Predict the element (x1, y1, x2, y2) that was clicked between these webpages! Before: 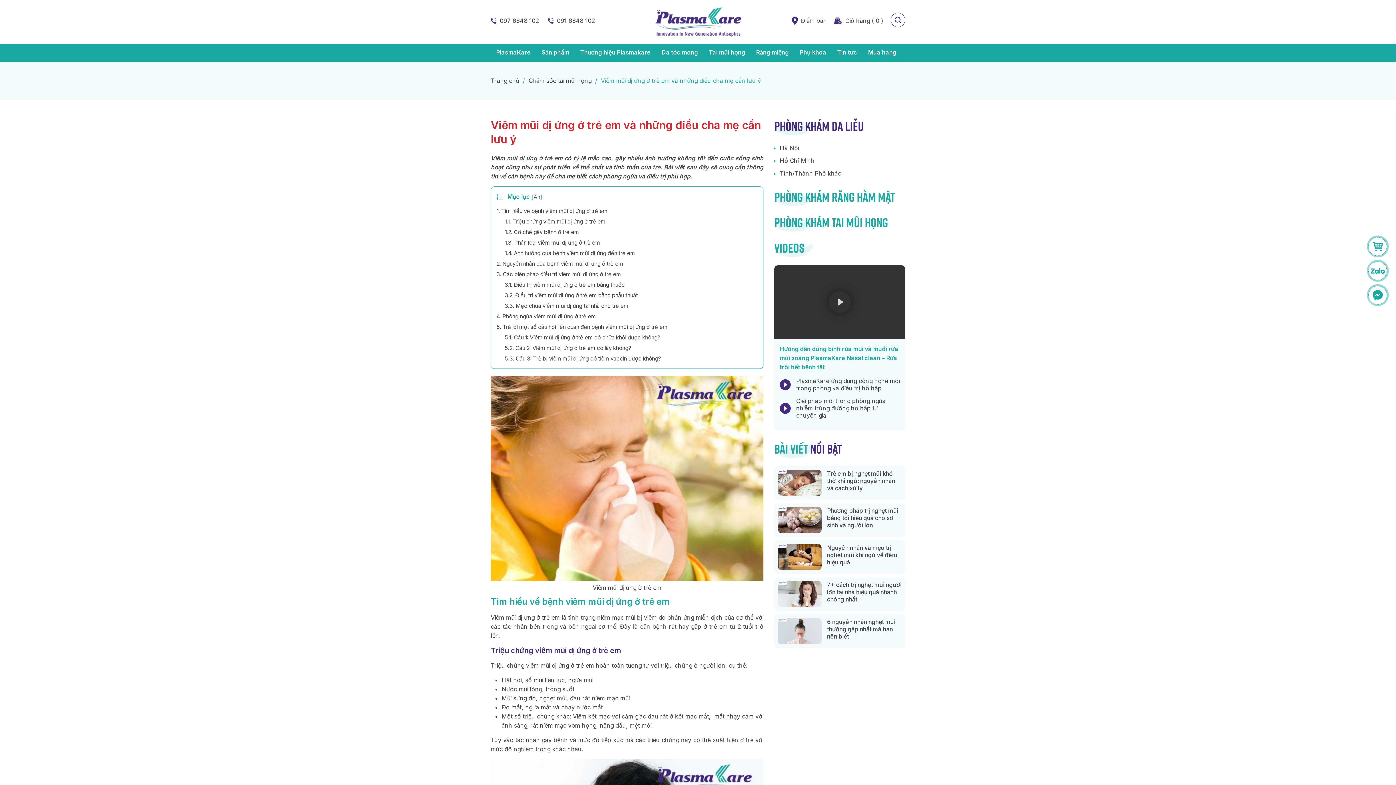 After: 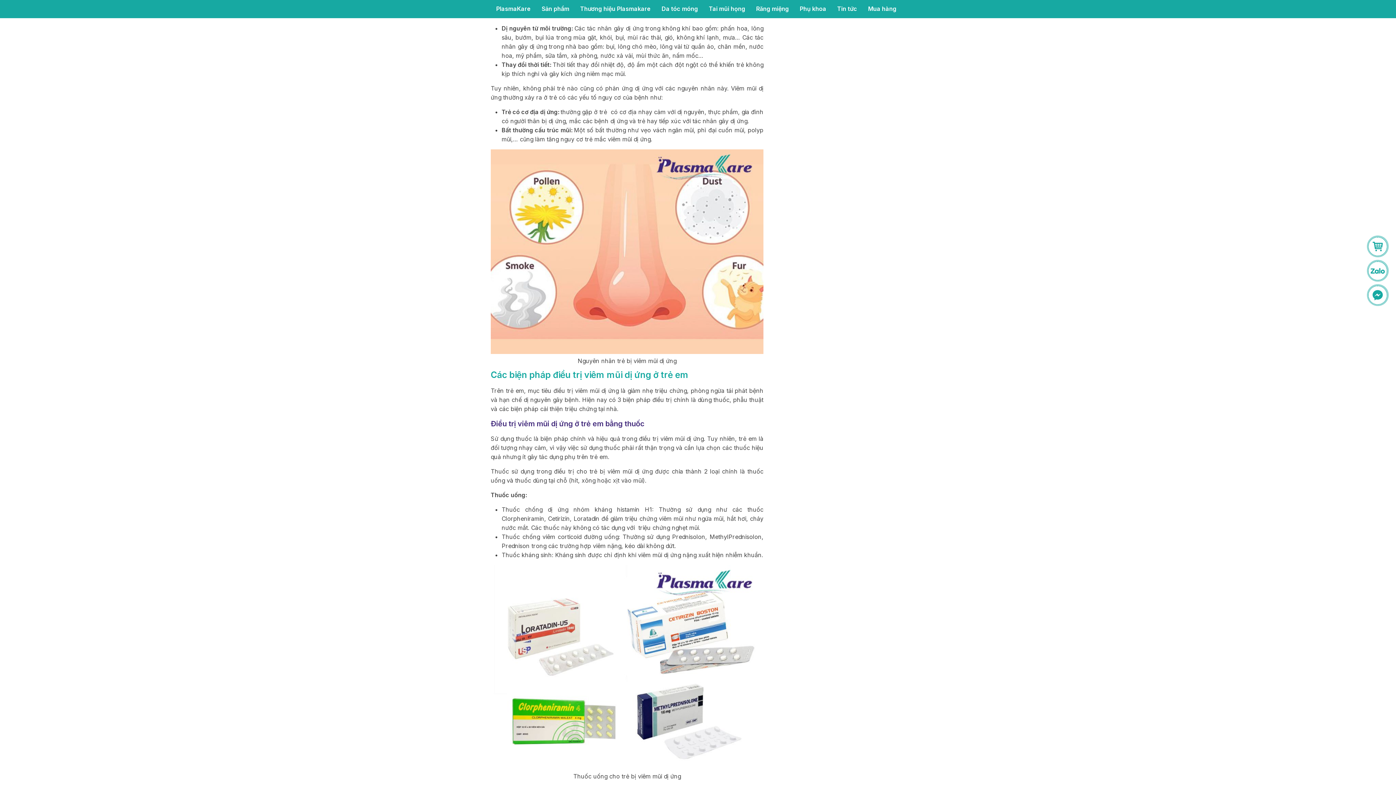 Action: label: 2. Nguyên nhân của bệnh viêm mũi dị ứng ở trẻ em bbox: (496, 260, 623, 267)